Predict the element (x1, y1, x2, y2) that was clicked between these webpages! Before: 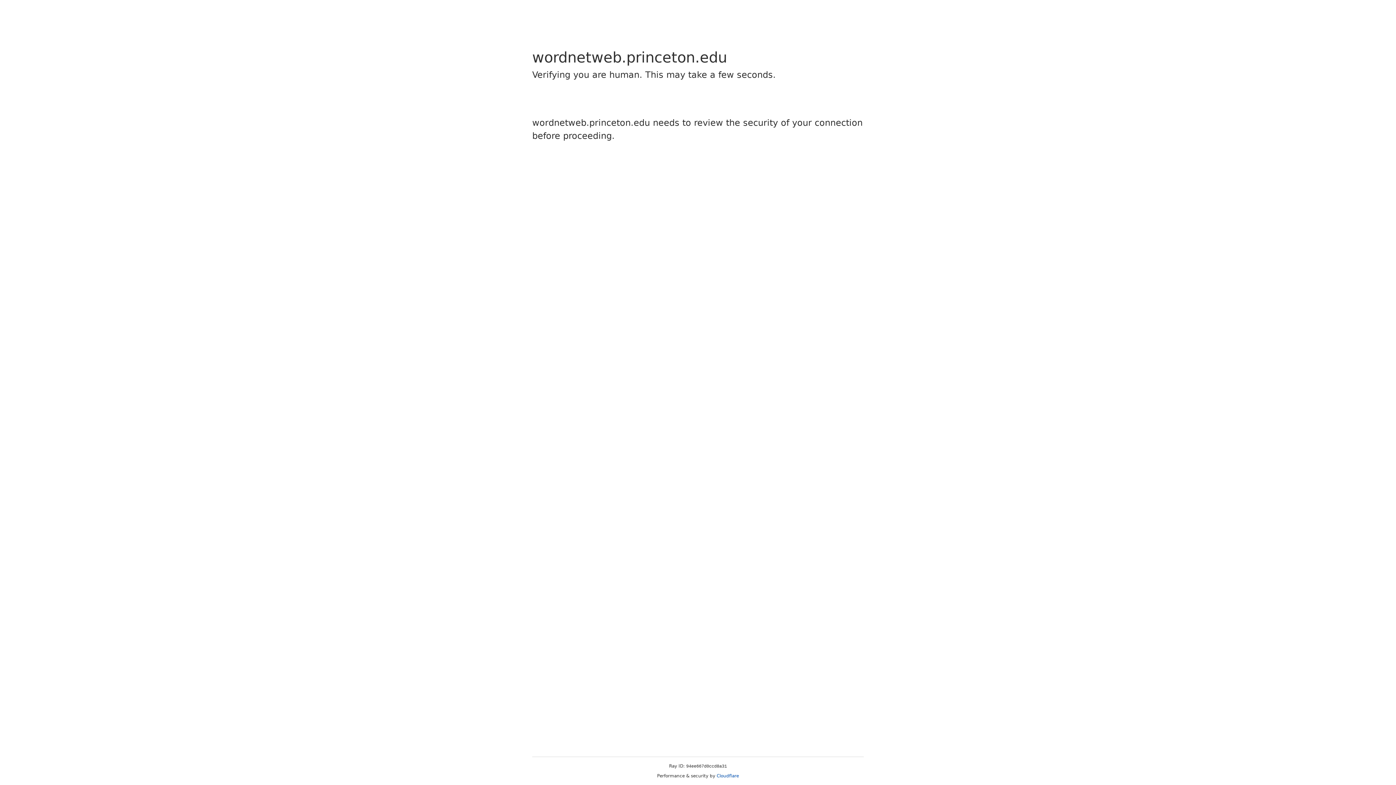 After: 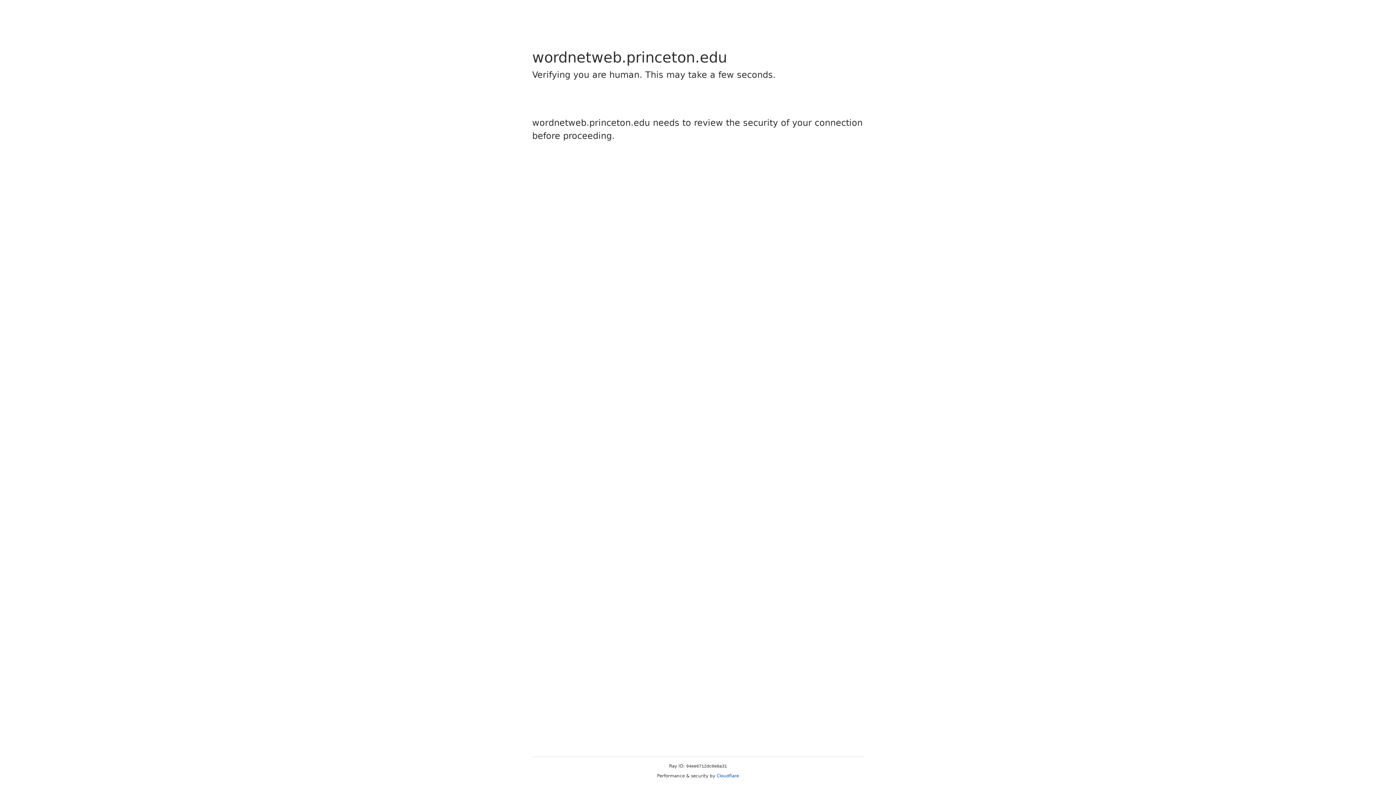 Action: label: Cloudflare bbox: (716, 773, 739, 778)